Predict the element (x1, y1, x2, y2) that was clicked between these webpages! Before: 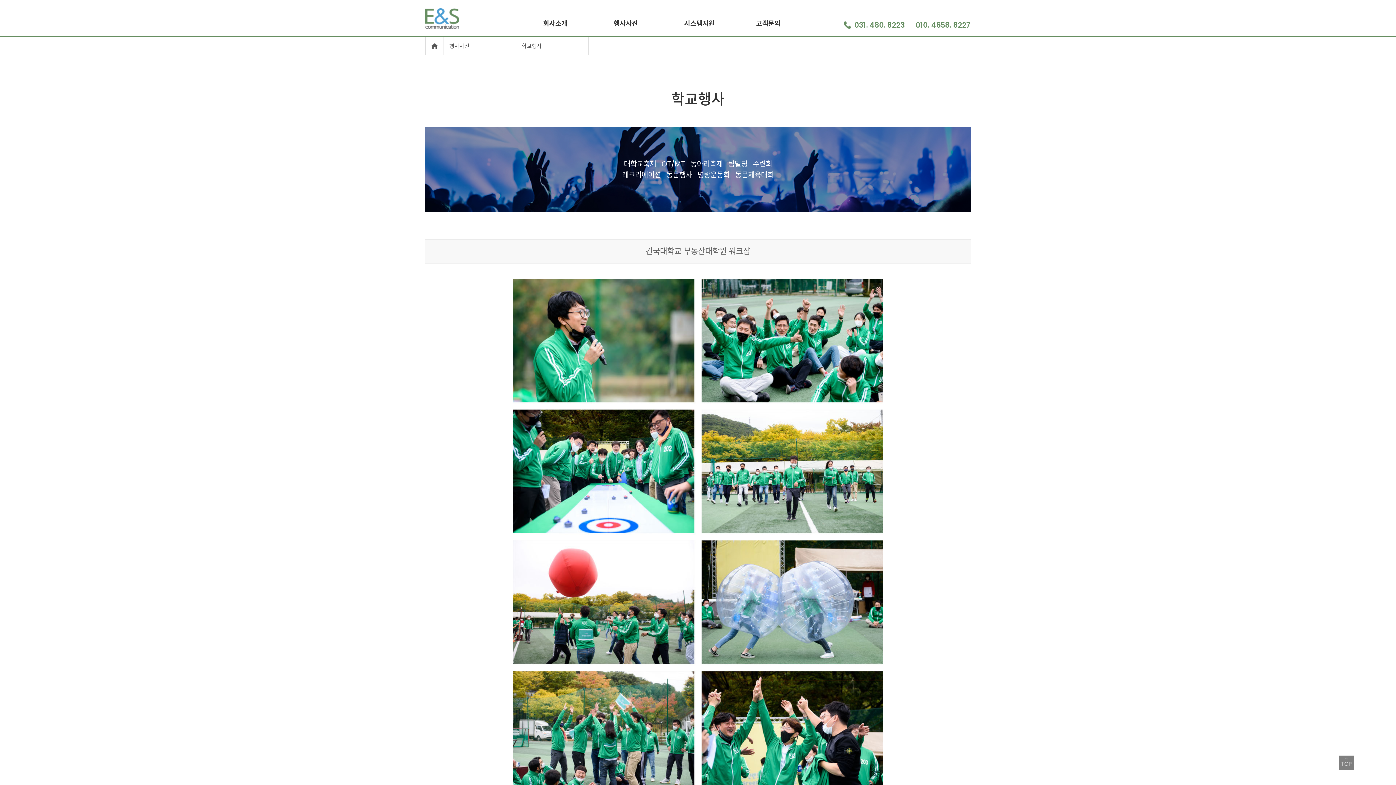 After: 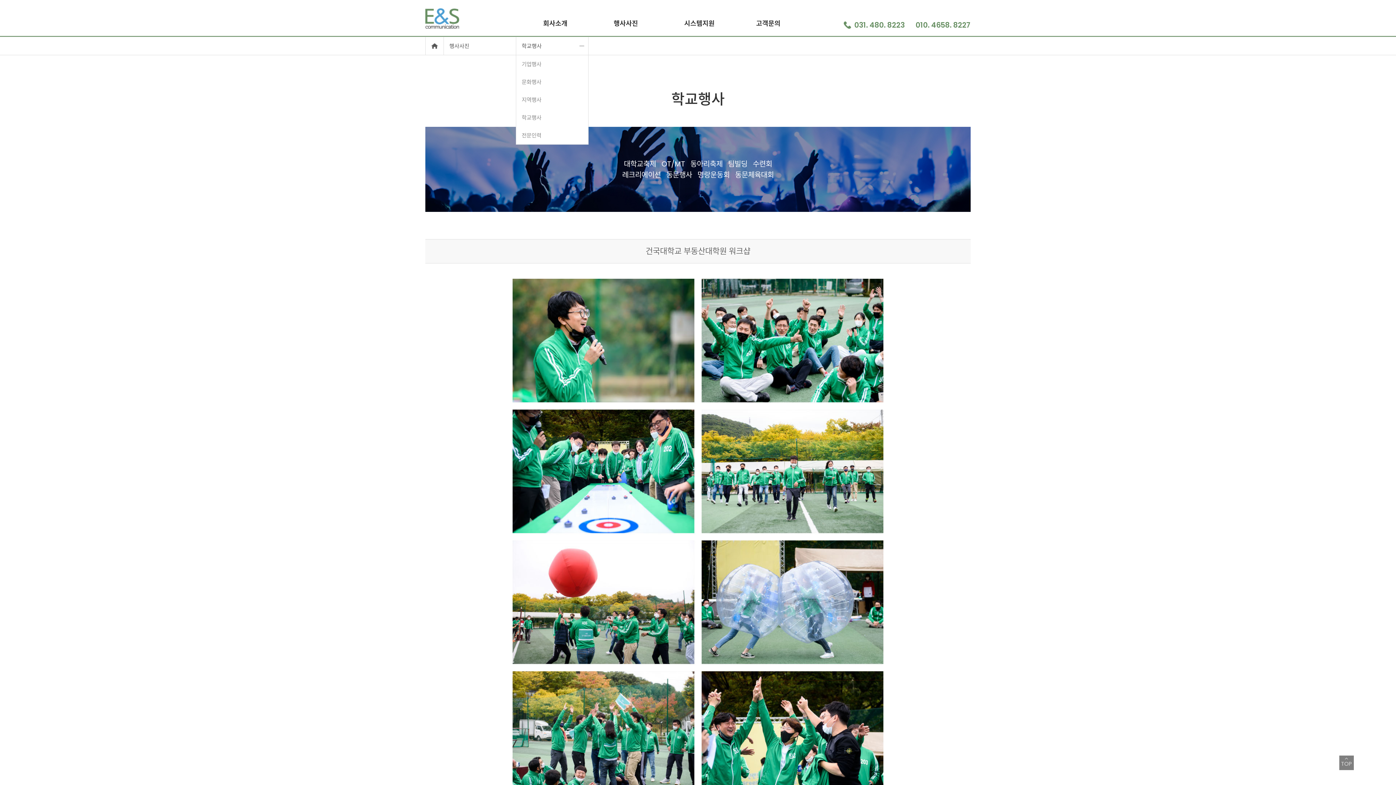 Action: bbox: (516, 37, 588, 54) label: 학교행사